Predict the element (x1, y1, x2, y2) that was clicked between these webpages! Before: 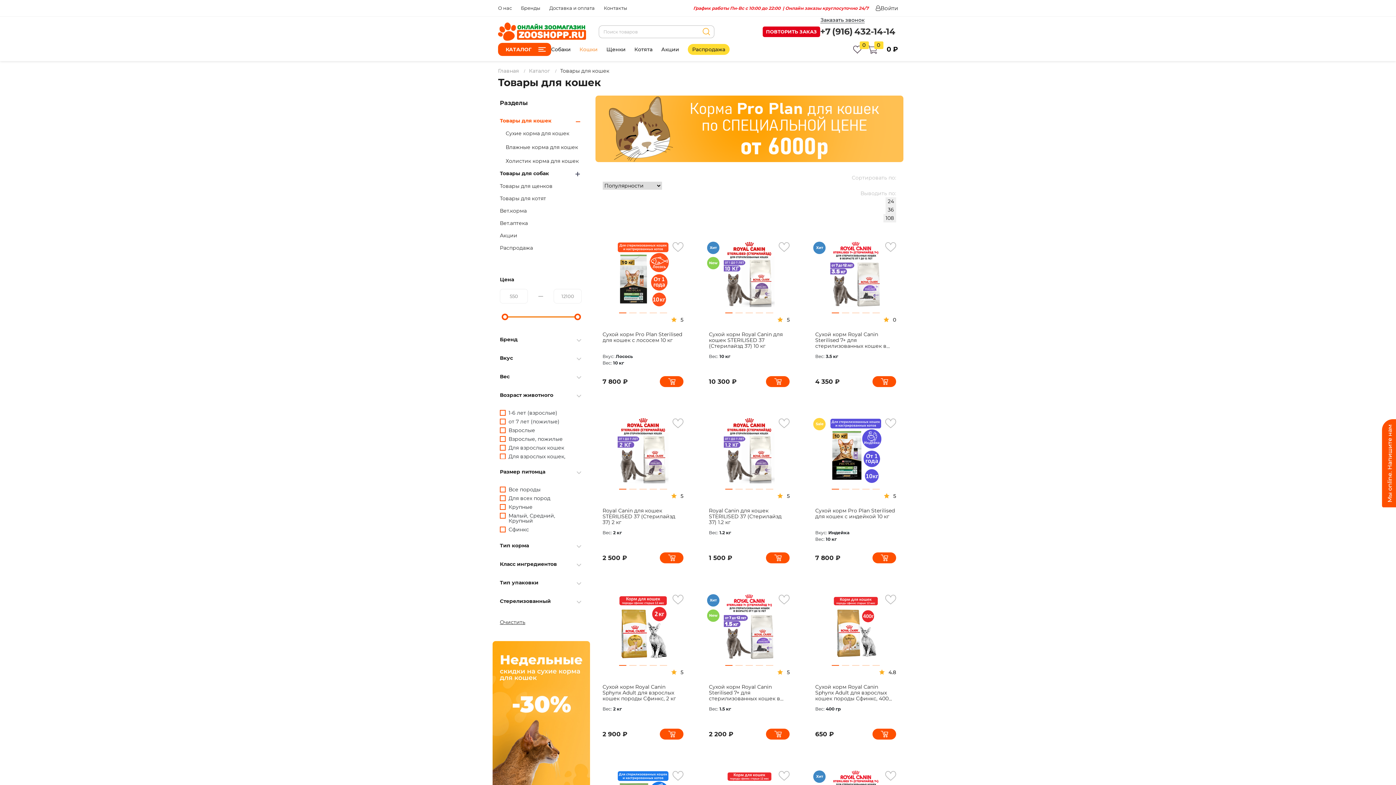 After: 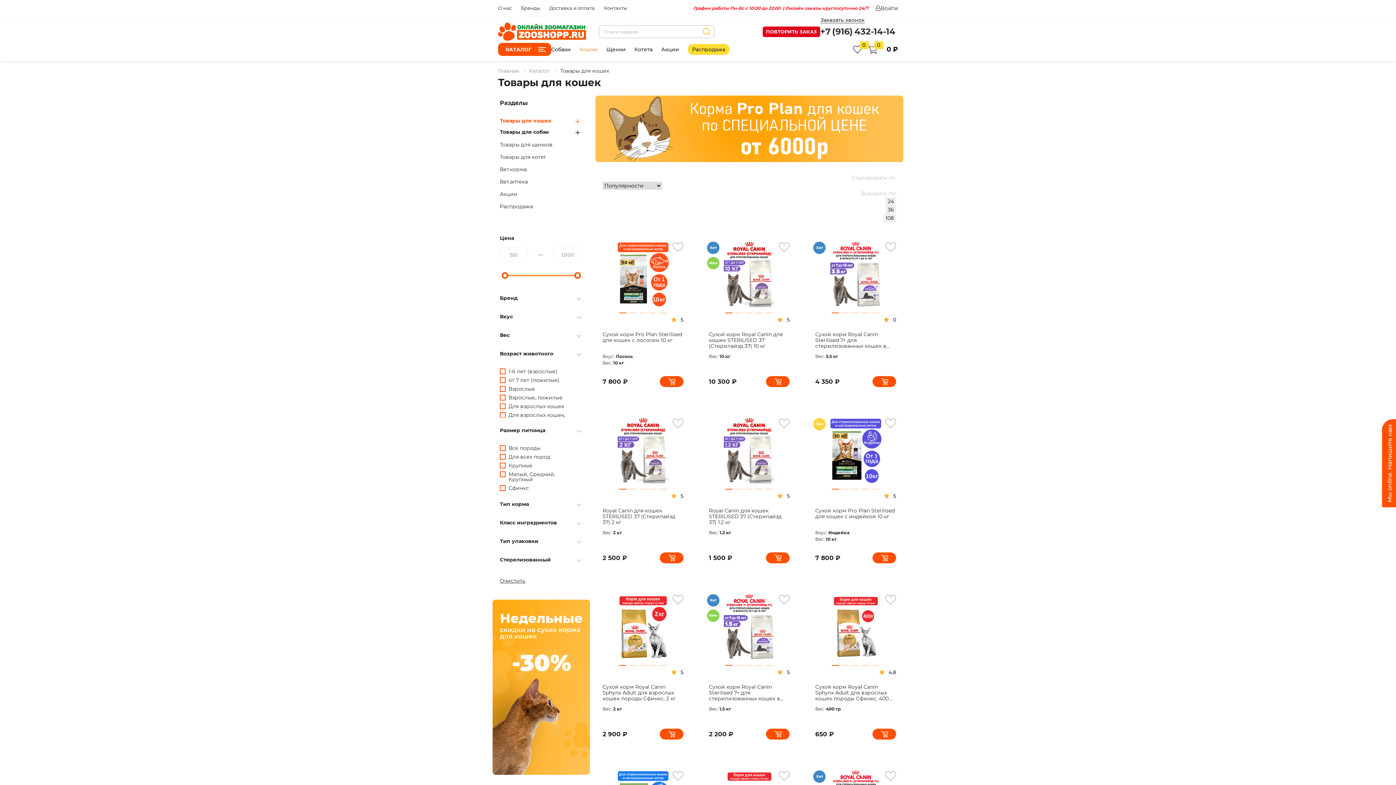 Action: bbox: (573, 116, 582, 126)